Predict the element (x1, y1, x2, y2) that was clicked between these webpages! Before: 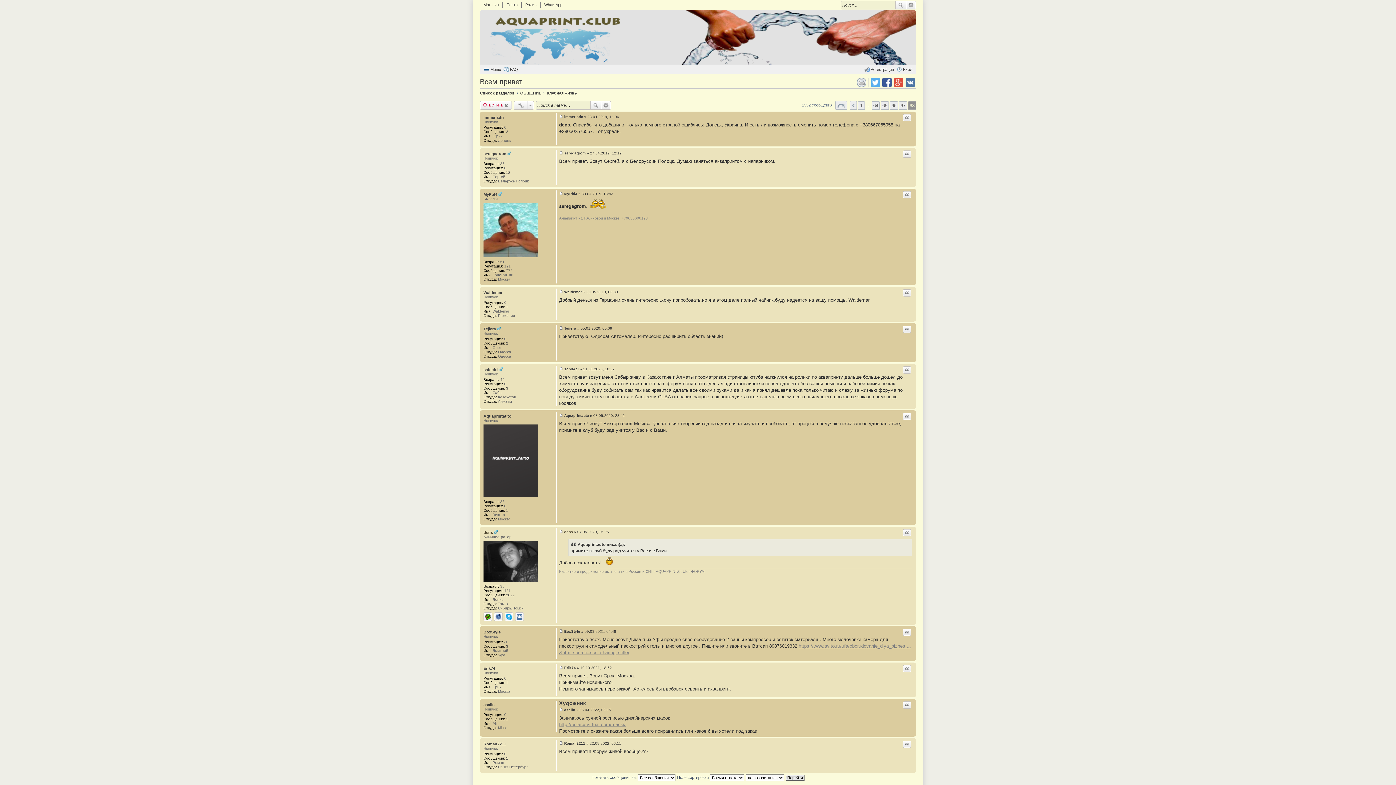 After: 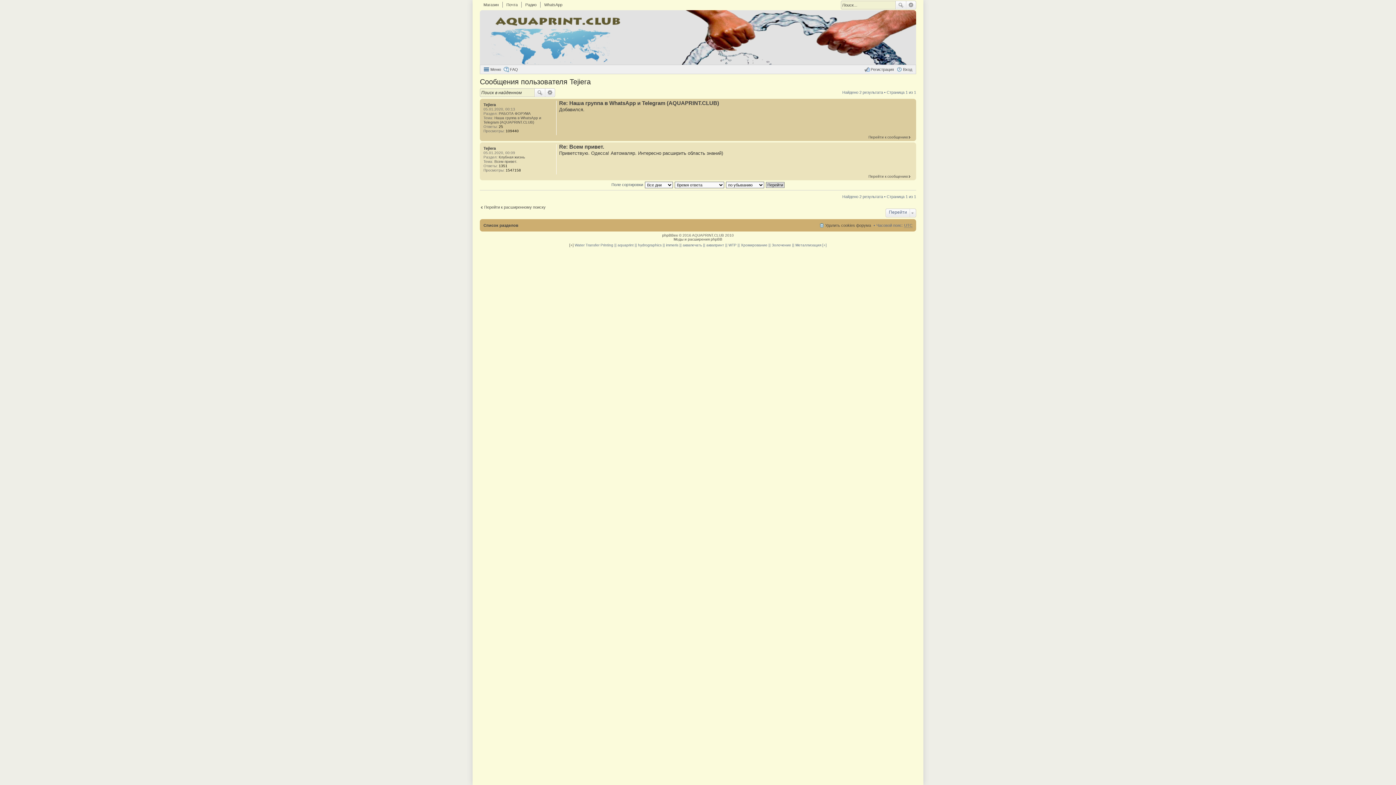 Action: label: 2 bbox: (506, 341, 508, 345)